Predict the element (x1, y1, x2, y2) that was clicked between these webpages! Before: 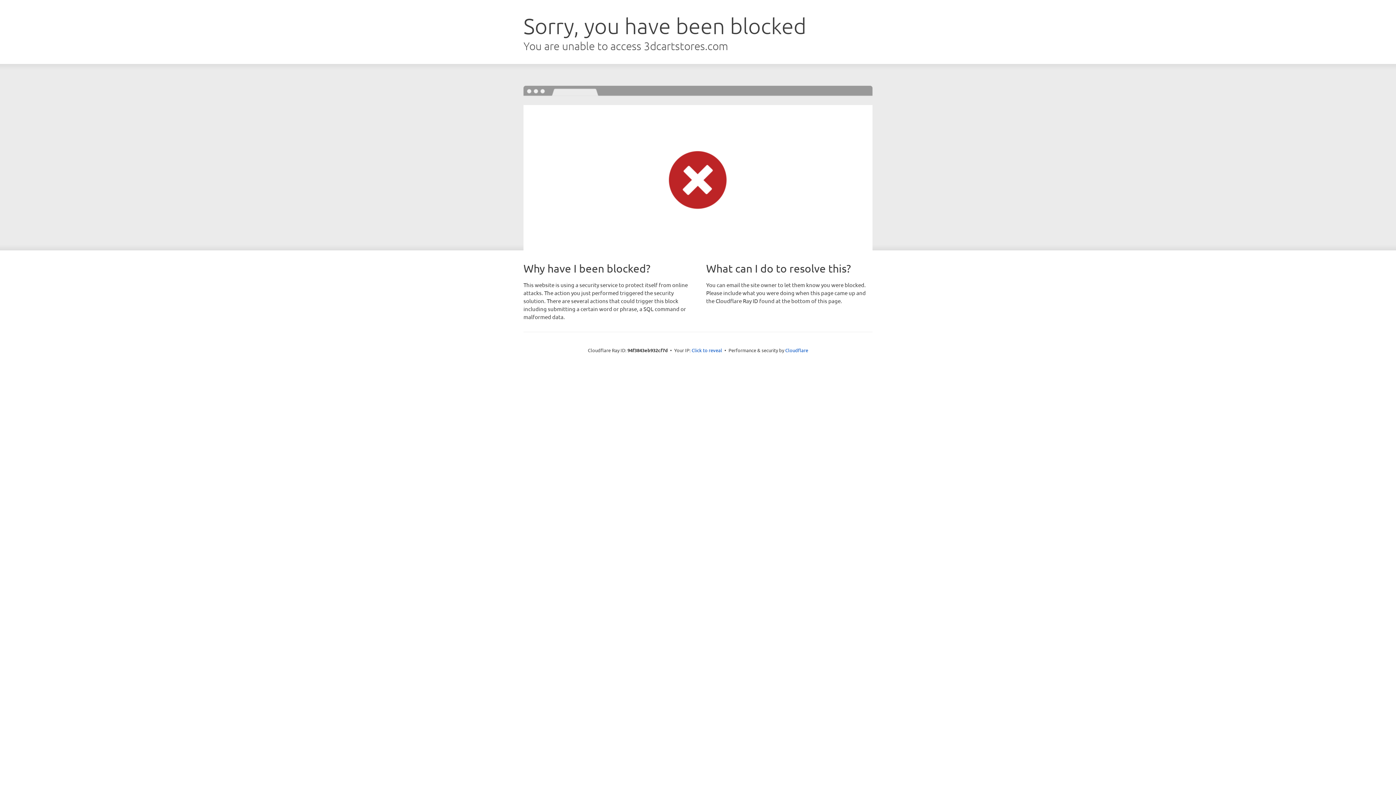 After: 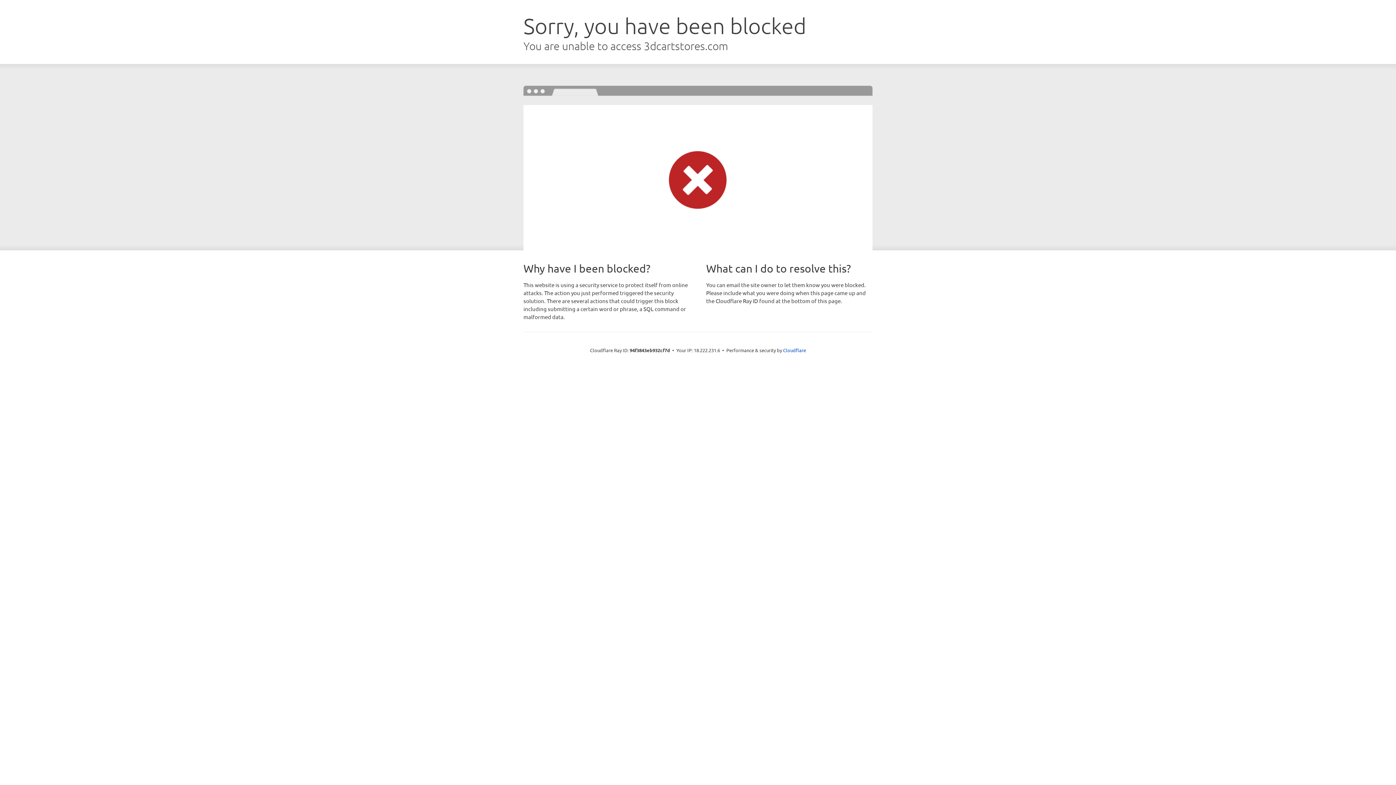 Action: label: Click to reveal bbox: (691, 346, 722, 353)